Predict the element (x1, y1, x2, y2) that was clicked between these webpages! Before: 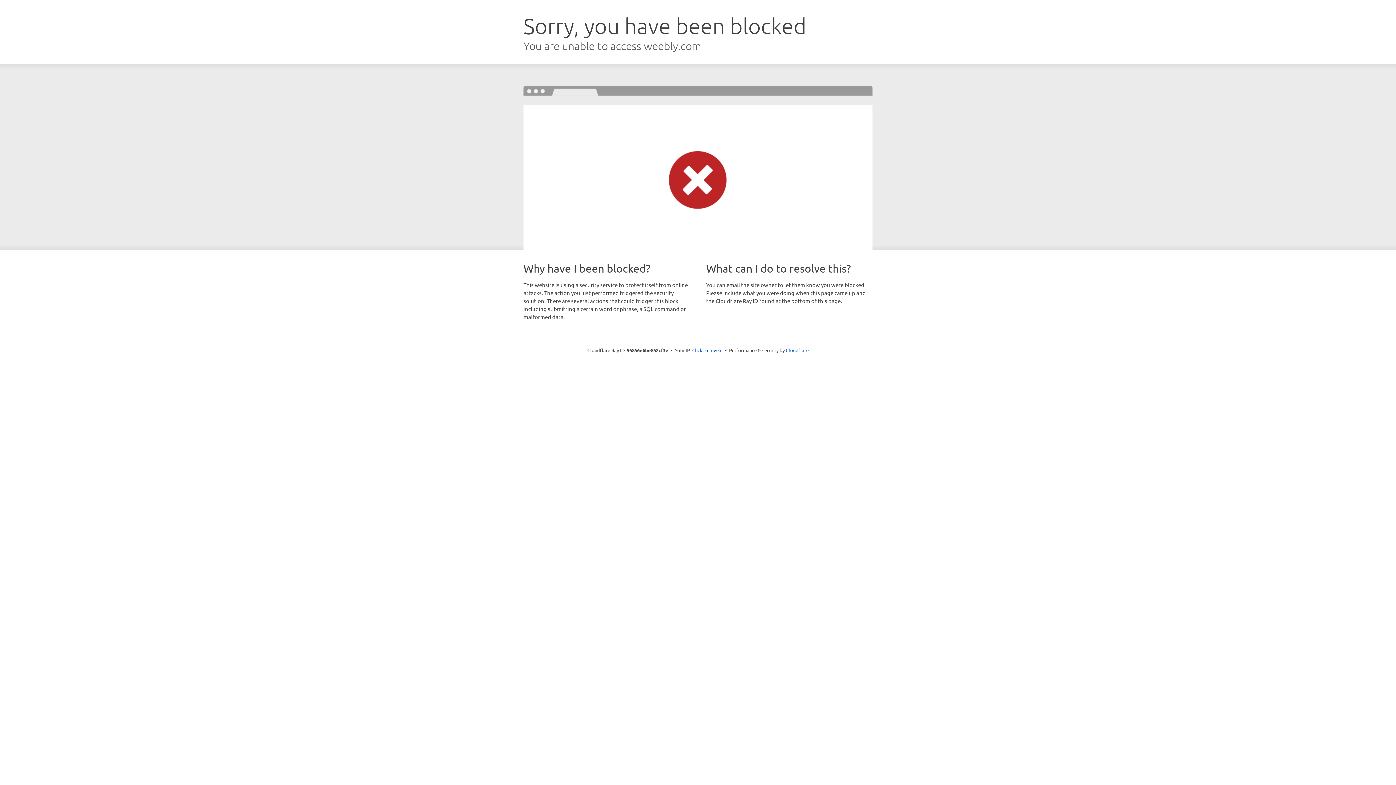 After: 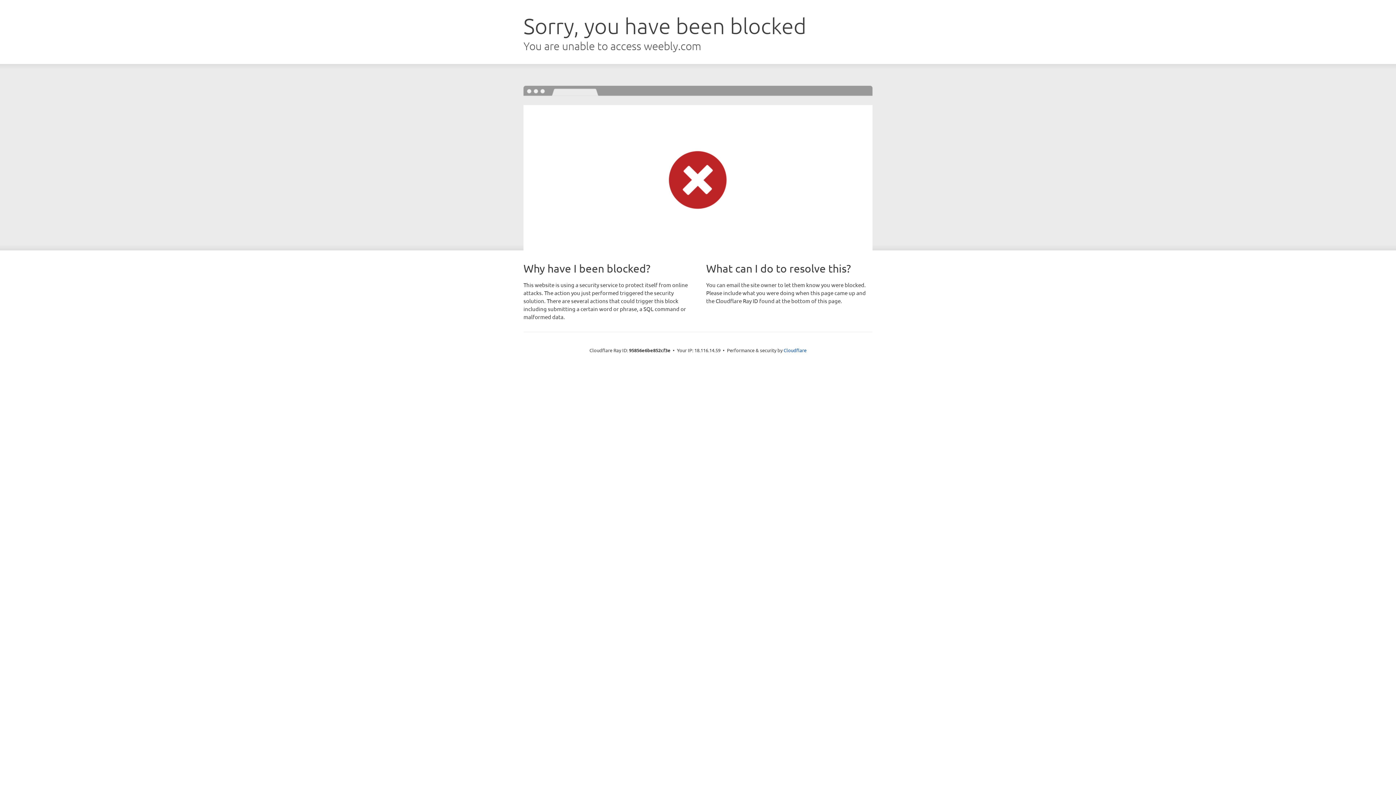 Action: label: Click to reveal bbox: (692, 346, 722, 353)